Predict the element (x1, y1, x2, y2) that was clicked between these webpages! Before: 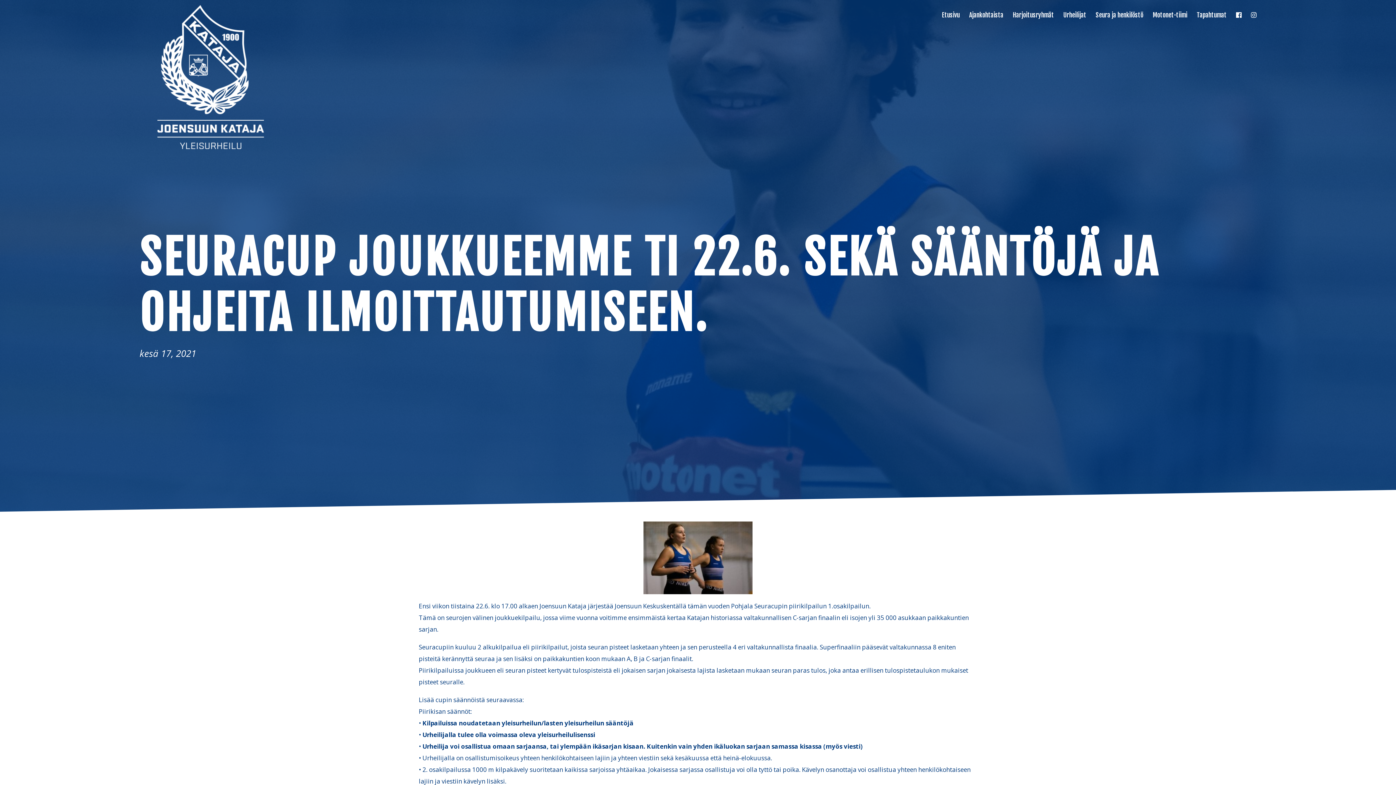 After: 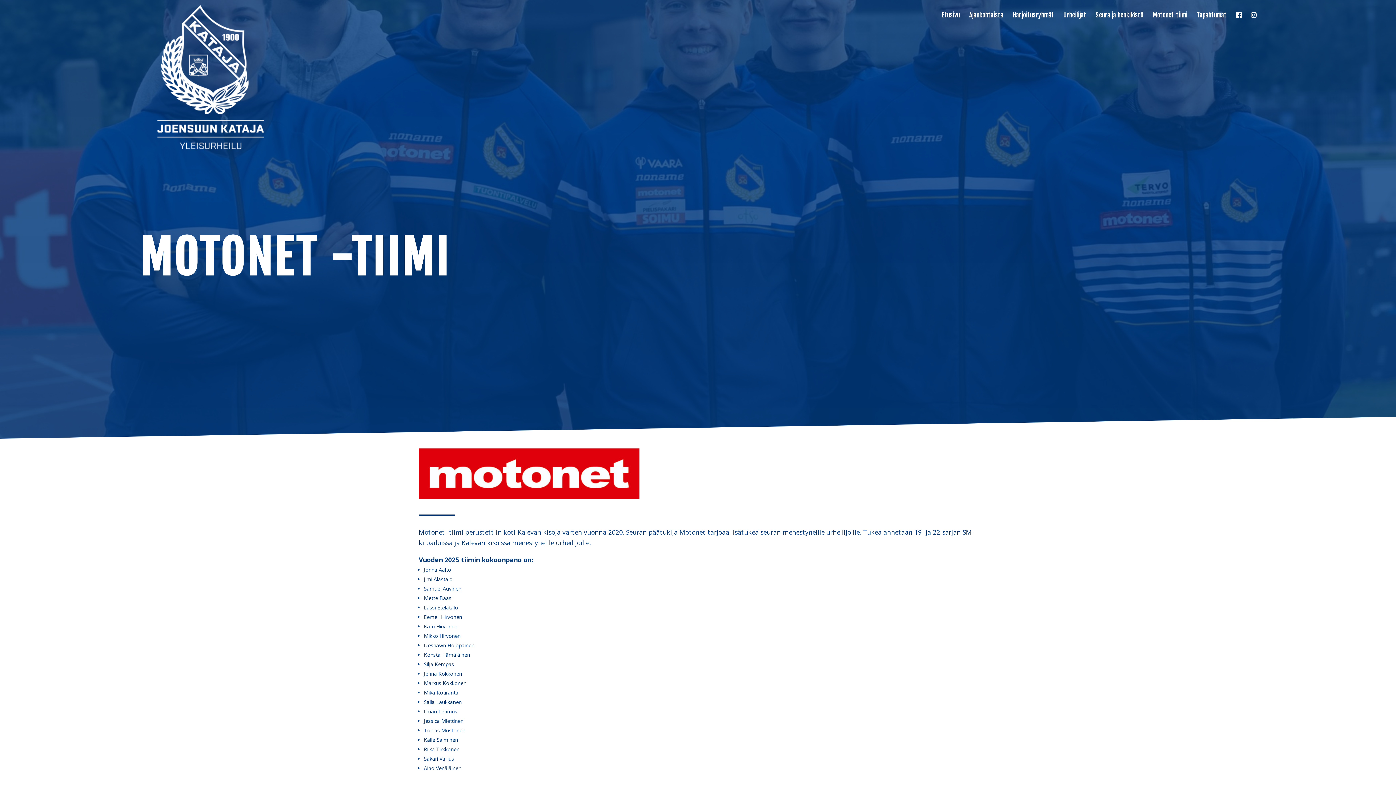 Action: label: Motonet-tiimi bbox: (1153, 12, 1187, 29)